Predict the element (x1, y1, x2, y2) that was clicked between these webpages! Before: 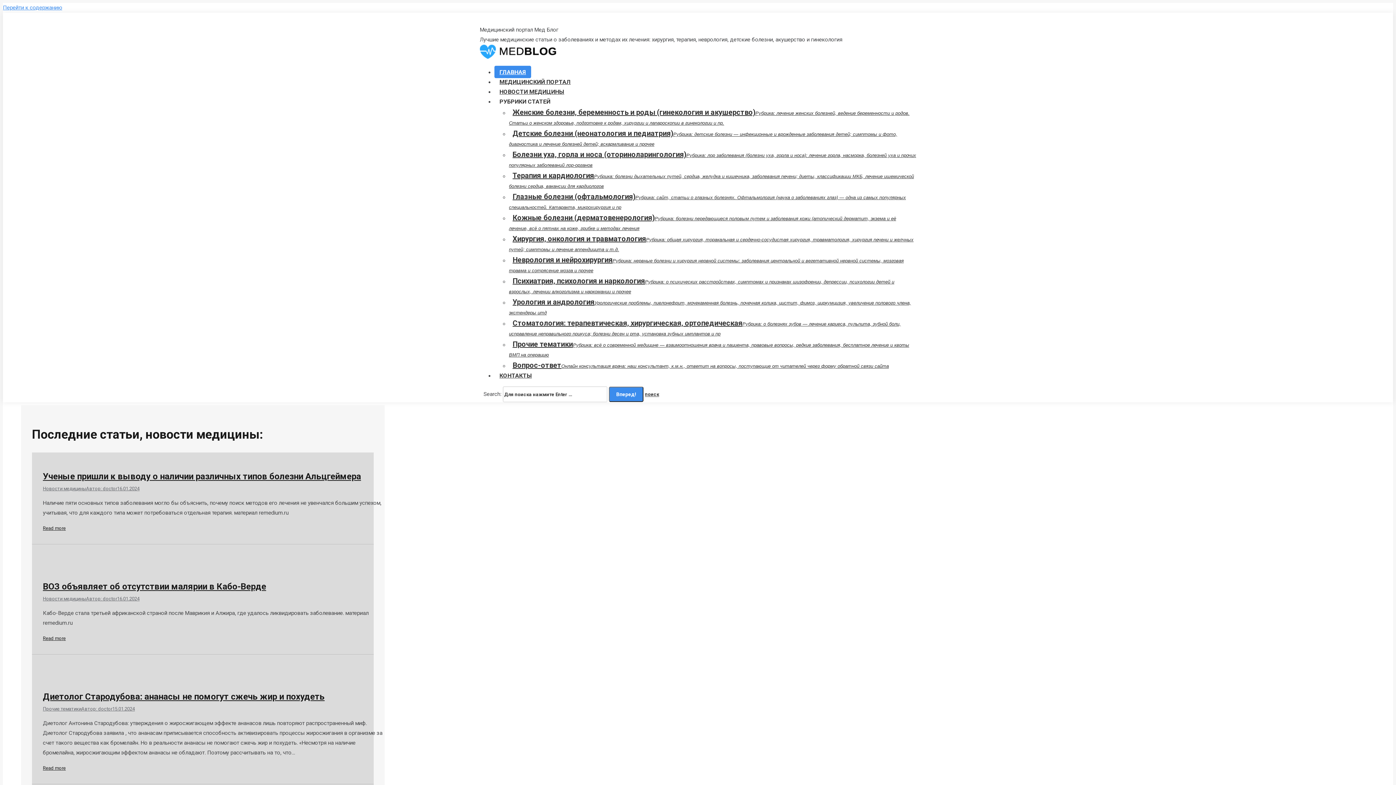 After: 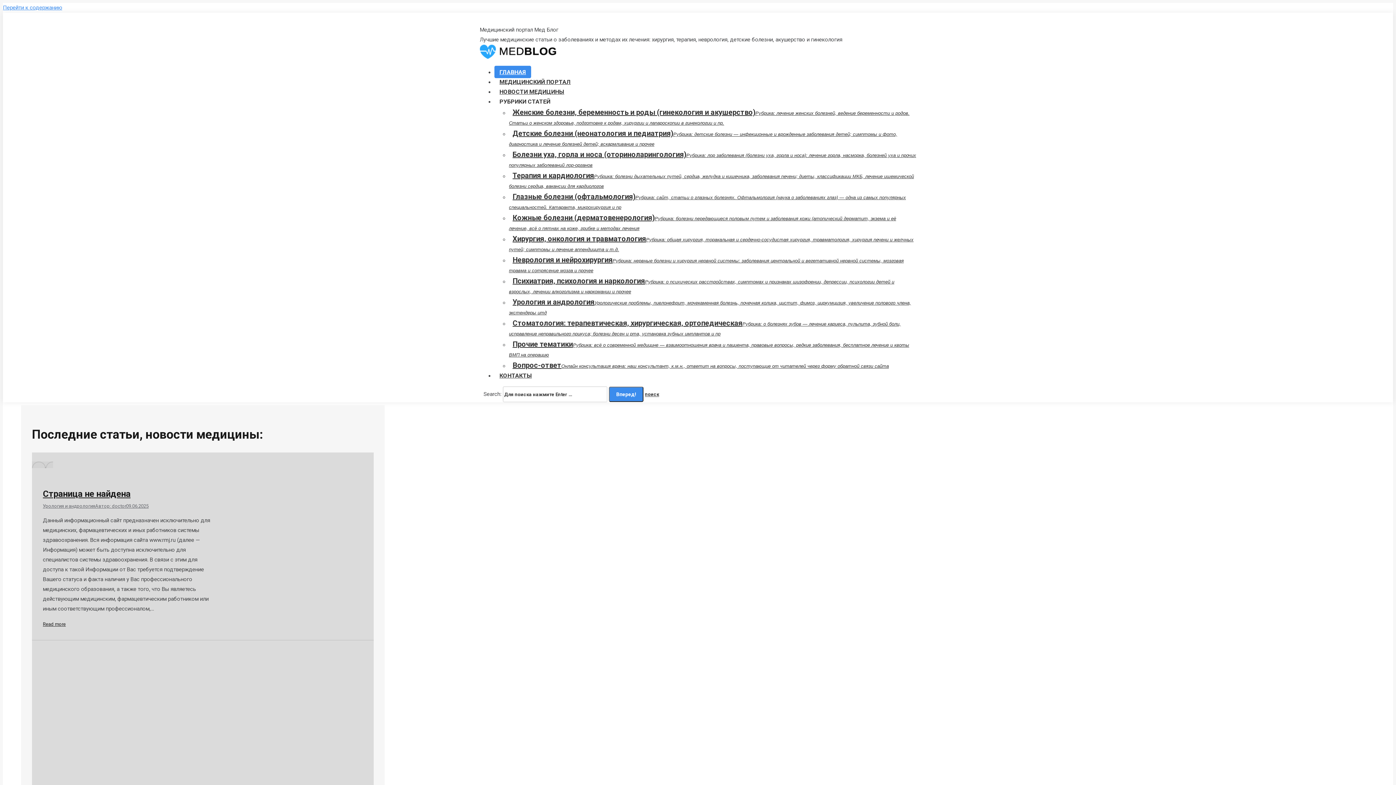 Action: bbox: (480, 53, 558, 60)